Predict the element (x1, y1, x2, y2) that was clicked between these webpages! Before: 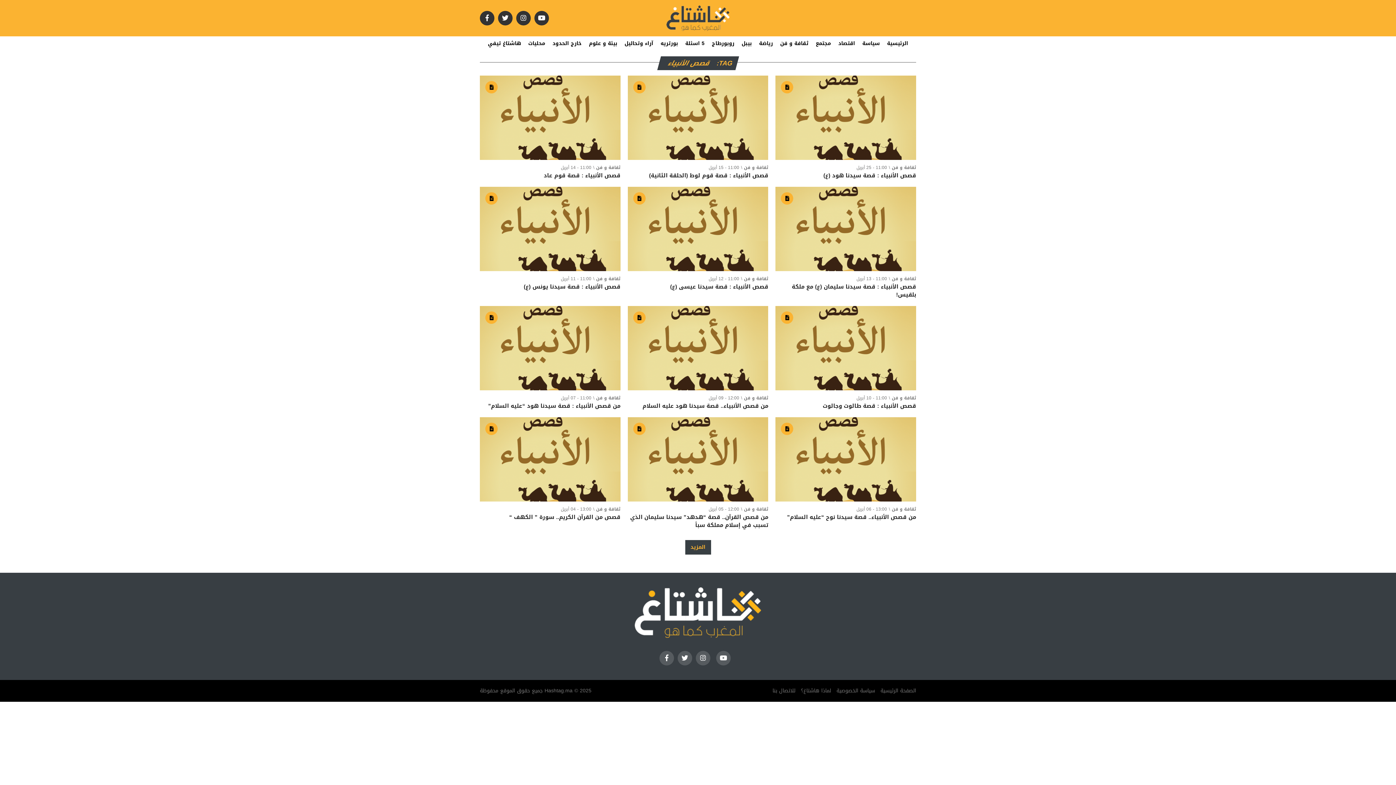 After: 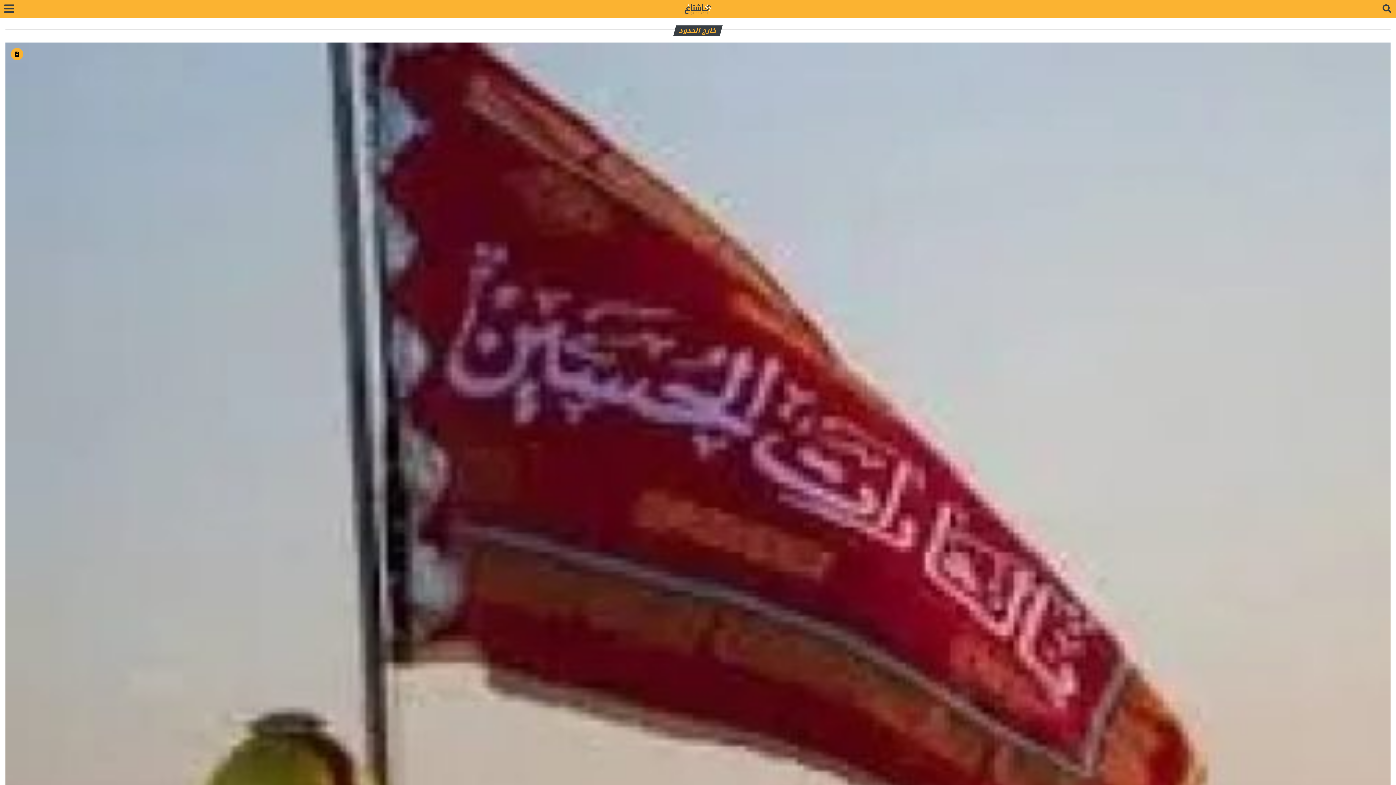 Action: label: خارج الحدود bbox: (549, 36, 585, 50)